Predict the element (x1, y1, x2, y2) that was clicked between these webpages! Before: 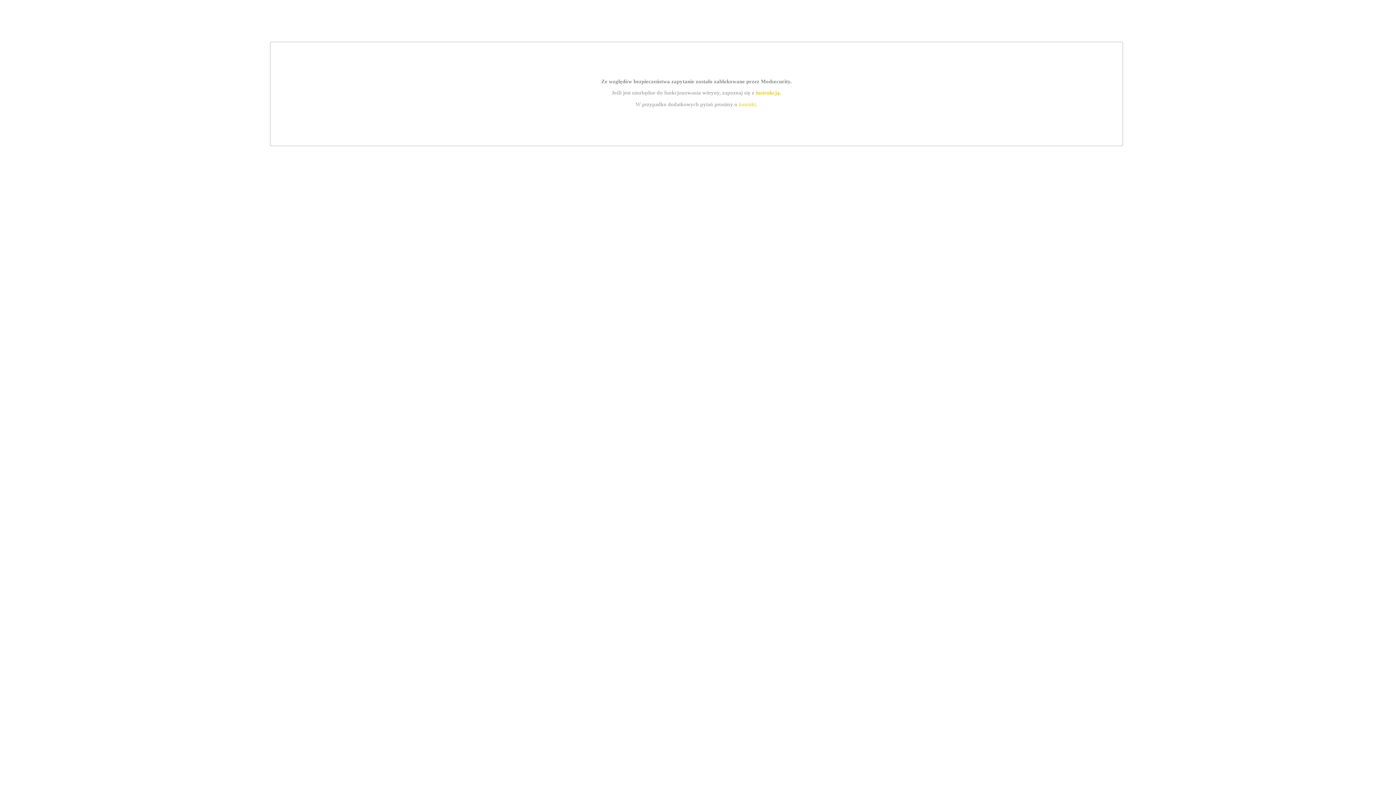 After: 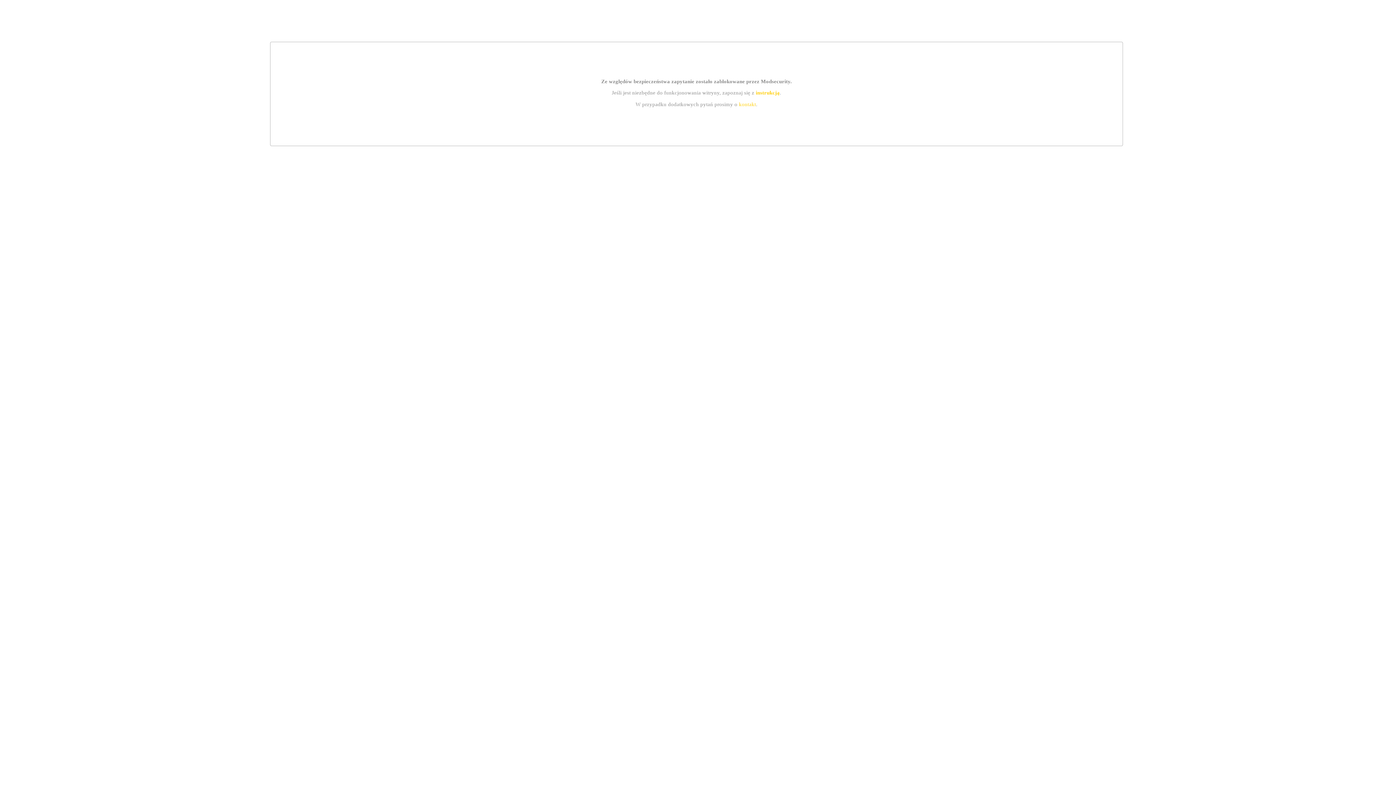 Action: label: kontakt bbox: (739, 101, 756, 107)